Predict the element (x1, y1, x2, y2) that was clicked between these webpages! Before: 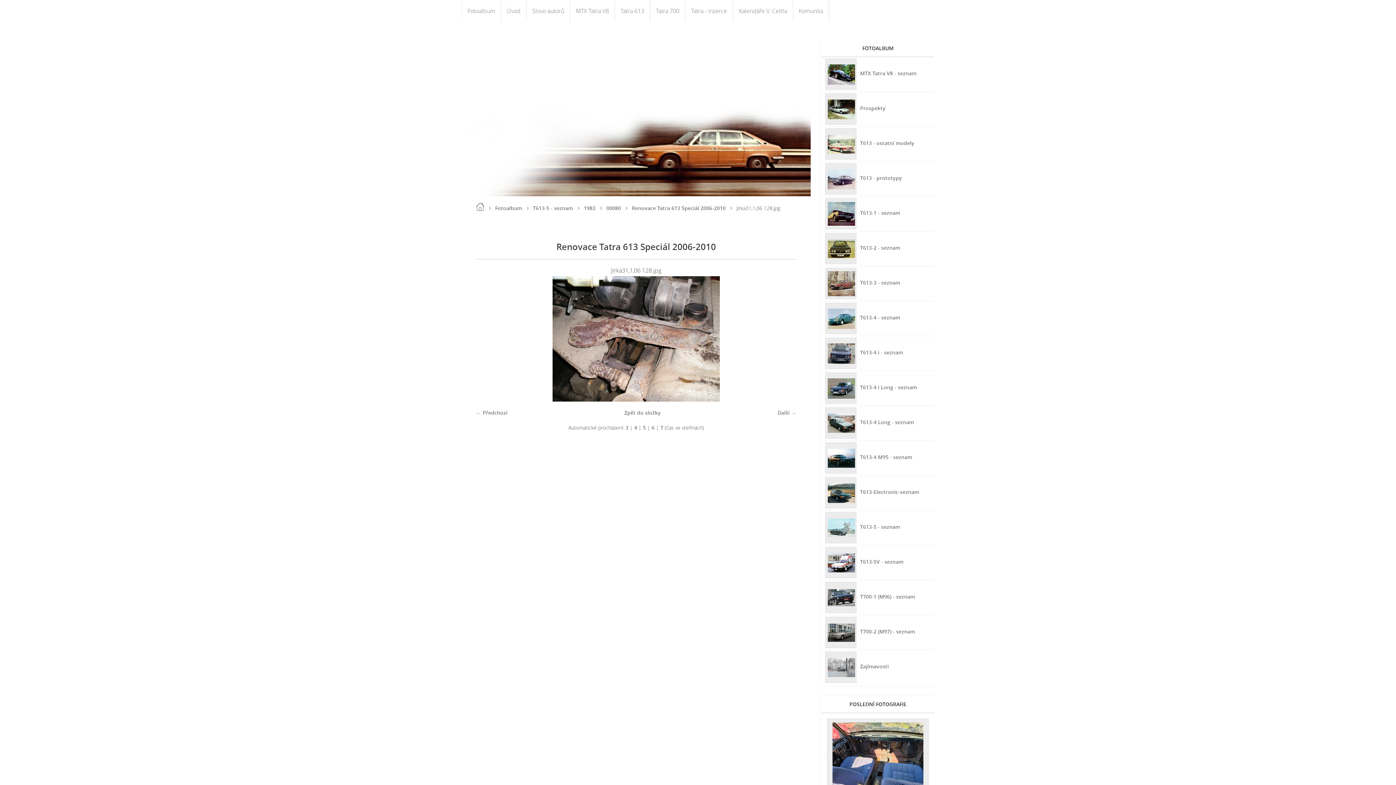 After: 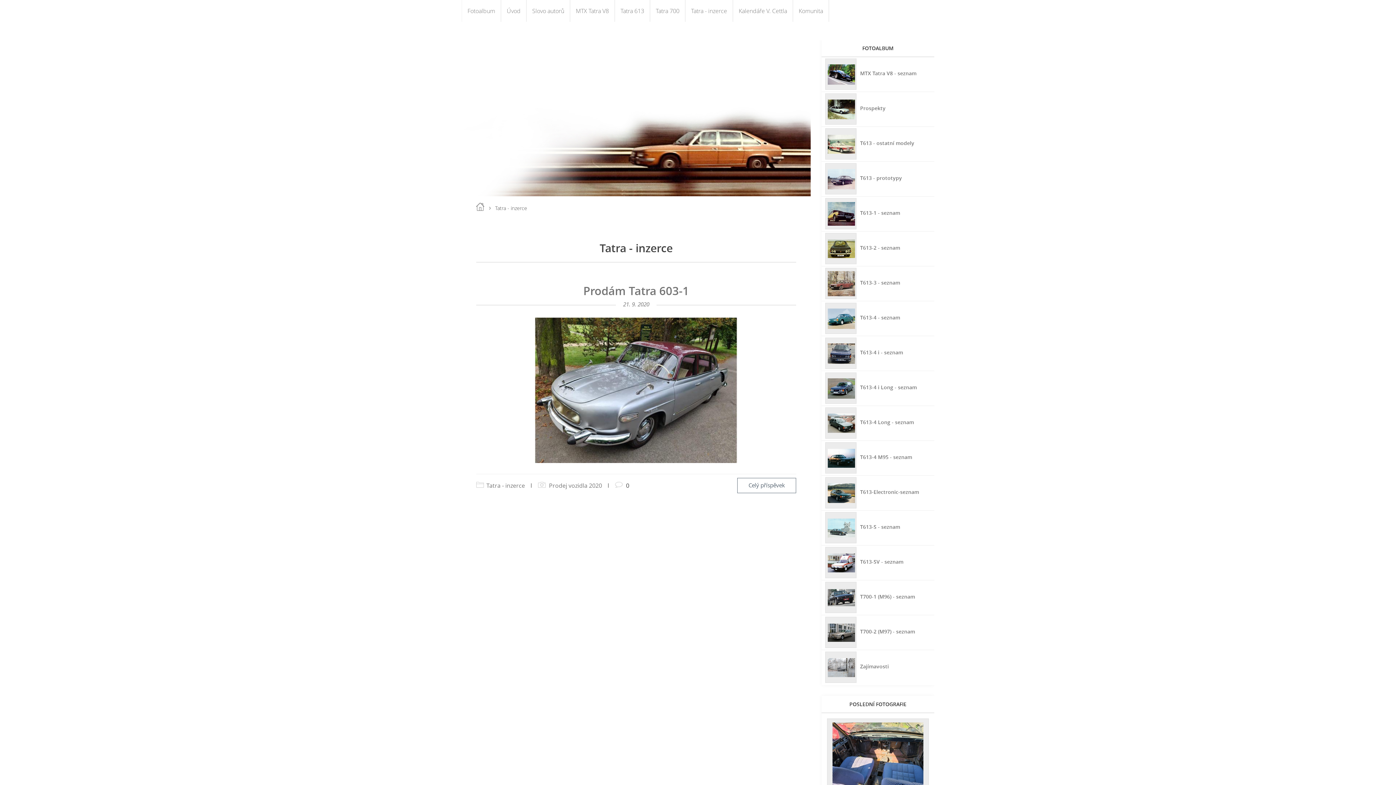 Action: label: Tatra - inzerce bbox: (685, 0, 733, 21)